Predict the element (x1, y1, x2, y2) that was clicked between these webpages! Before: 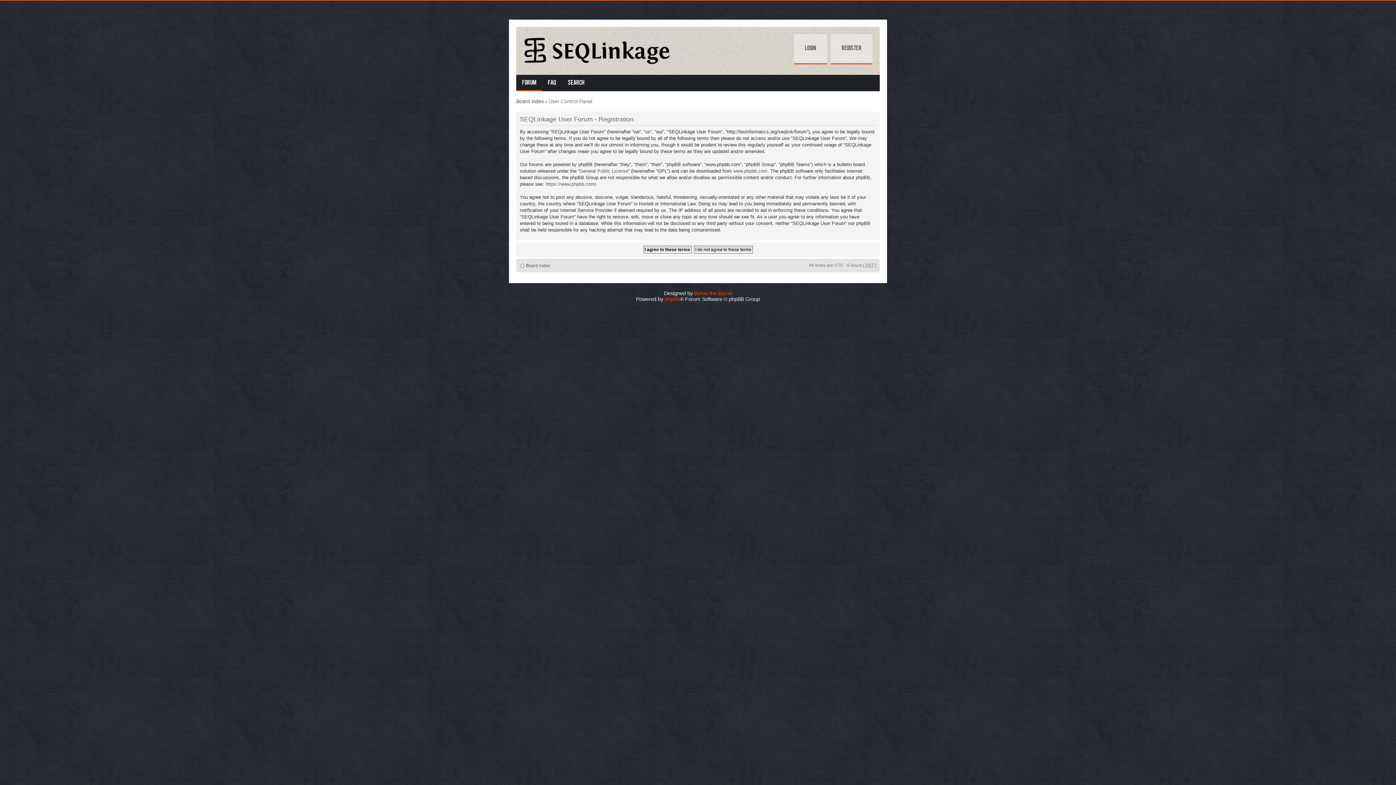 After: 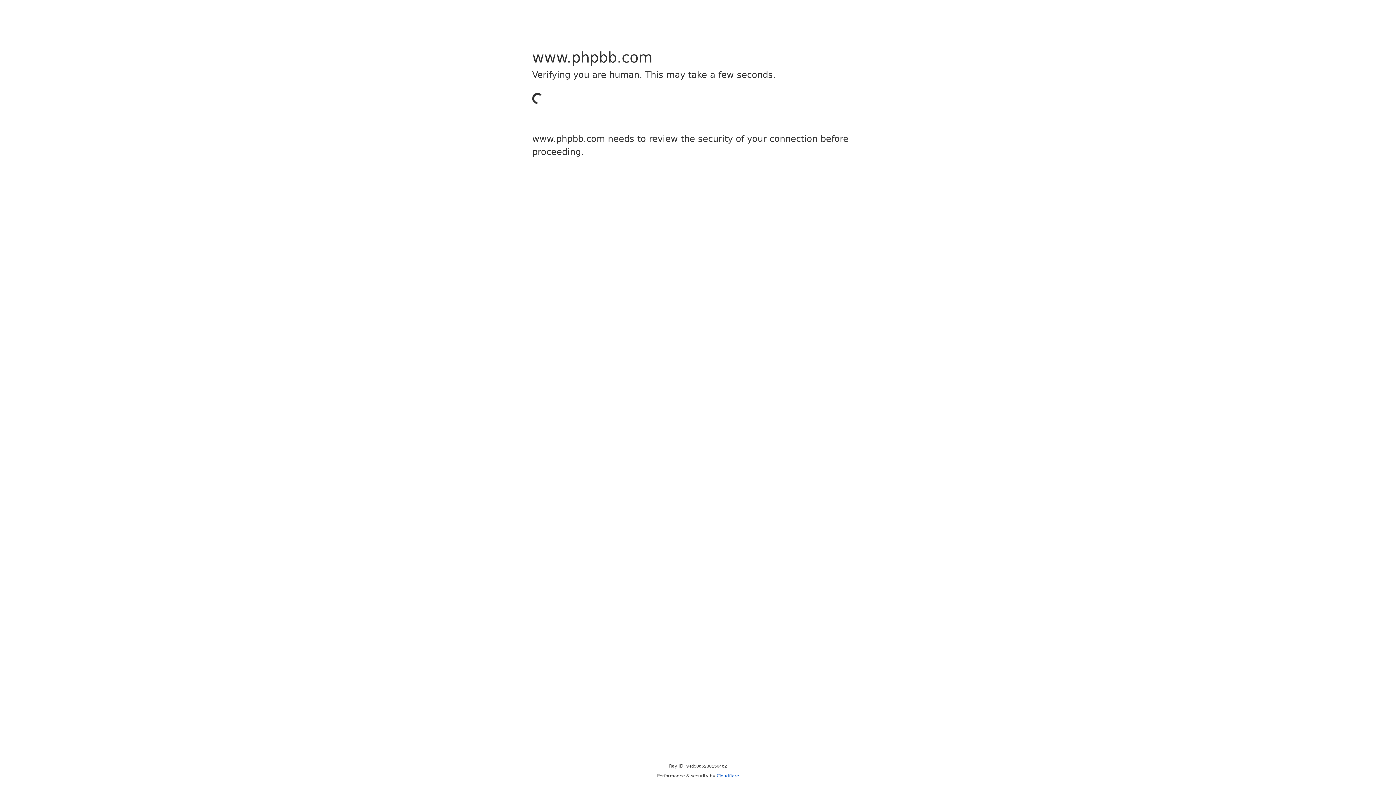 Action: label: https://www.phpbb.com/ bbox: (545, 181, 596, 187)